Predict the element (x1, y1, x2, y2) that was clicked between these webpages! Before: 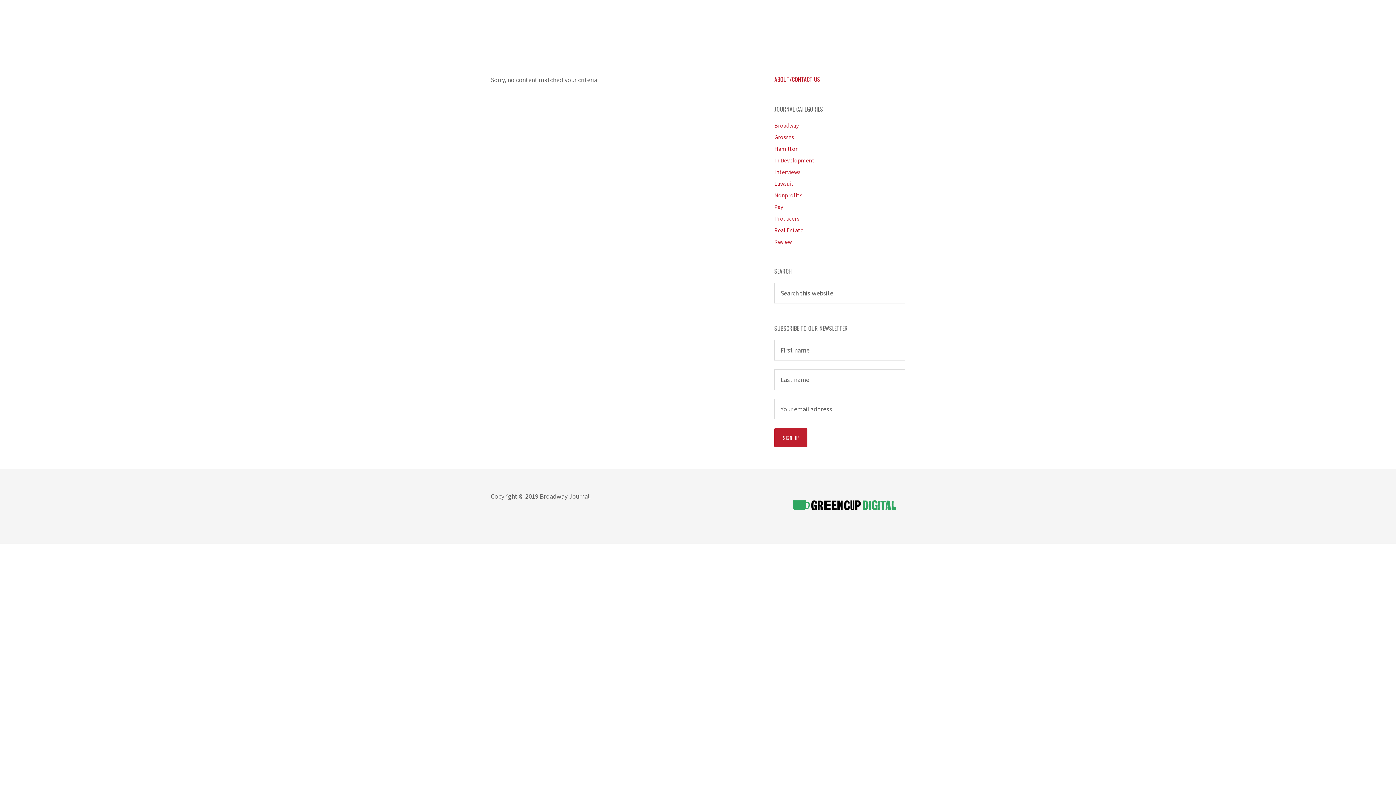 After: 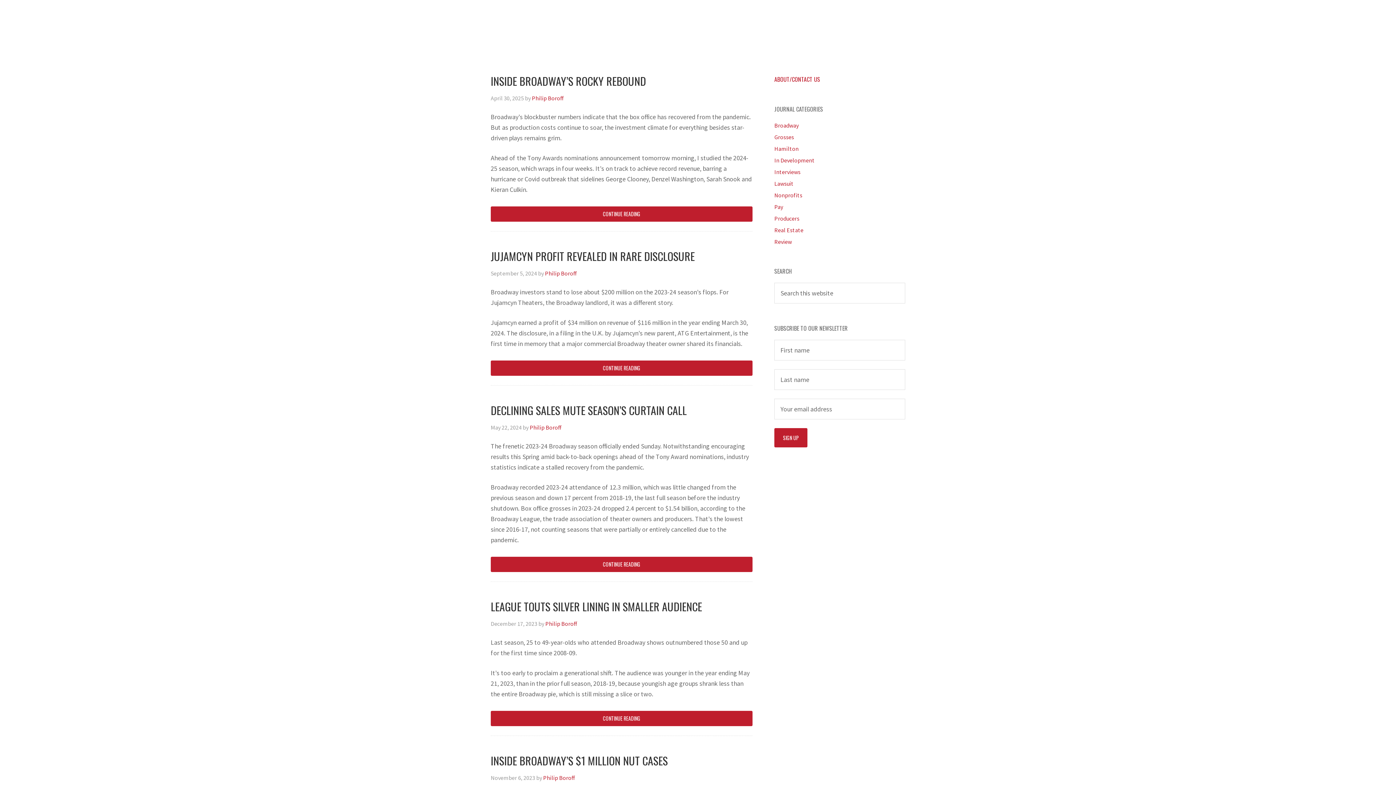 Action: label: Grosses bbox: (774, 133, 794, 140)